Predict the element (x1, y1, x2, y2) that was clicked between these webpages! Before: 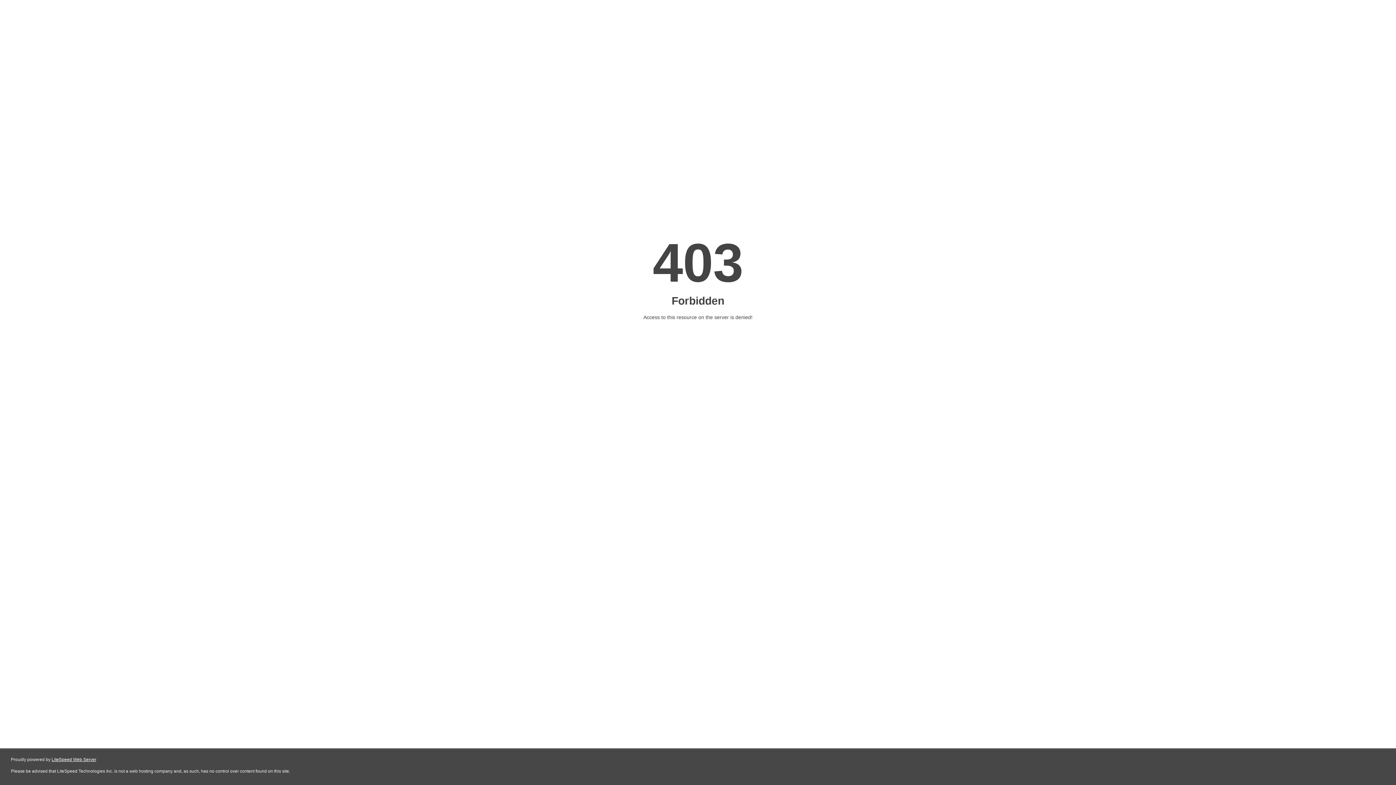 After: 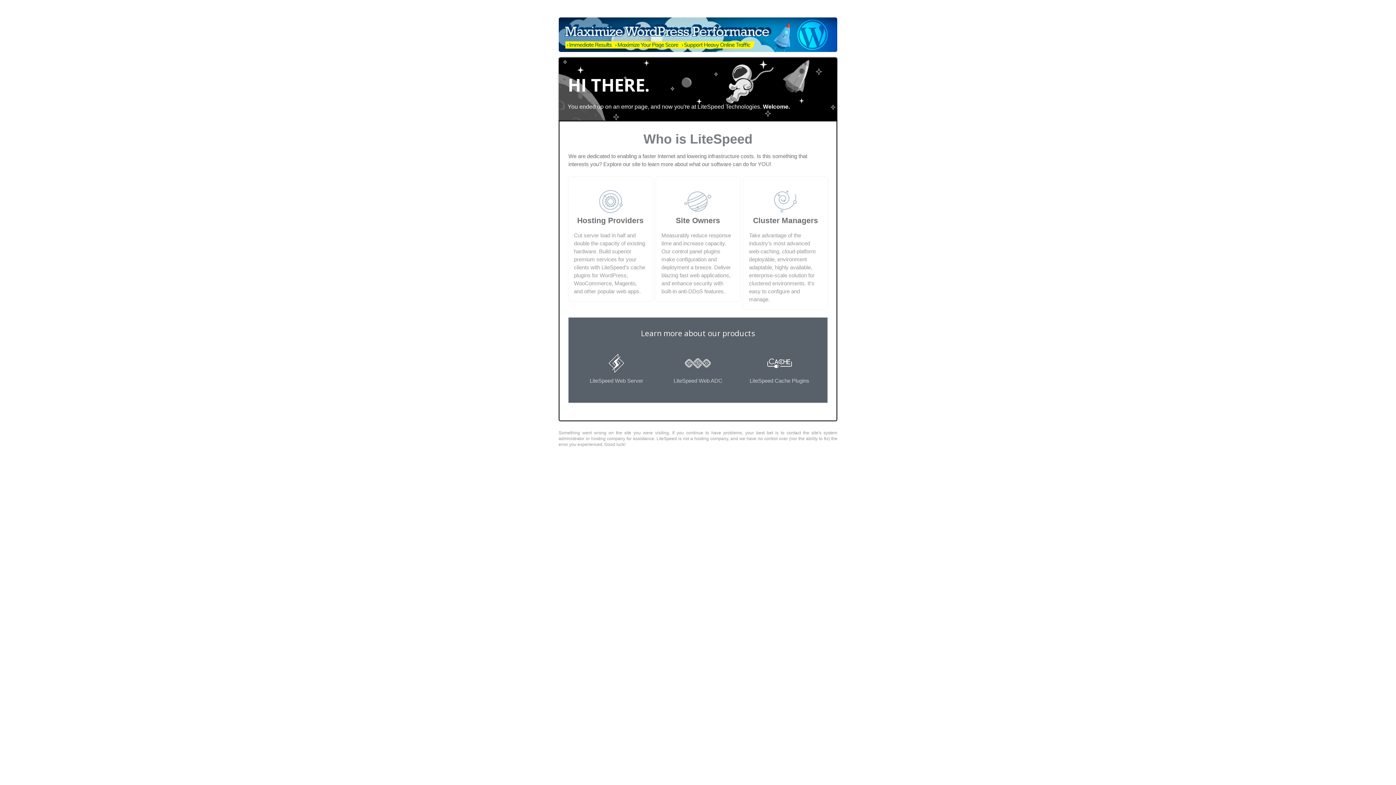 Action: label: LiteSpeed Web Server bbox: (51, 757, 96, 762)